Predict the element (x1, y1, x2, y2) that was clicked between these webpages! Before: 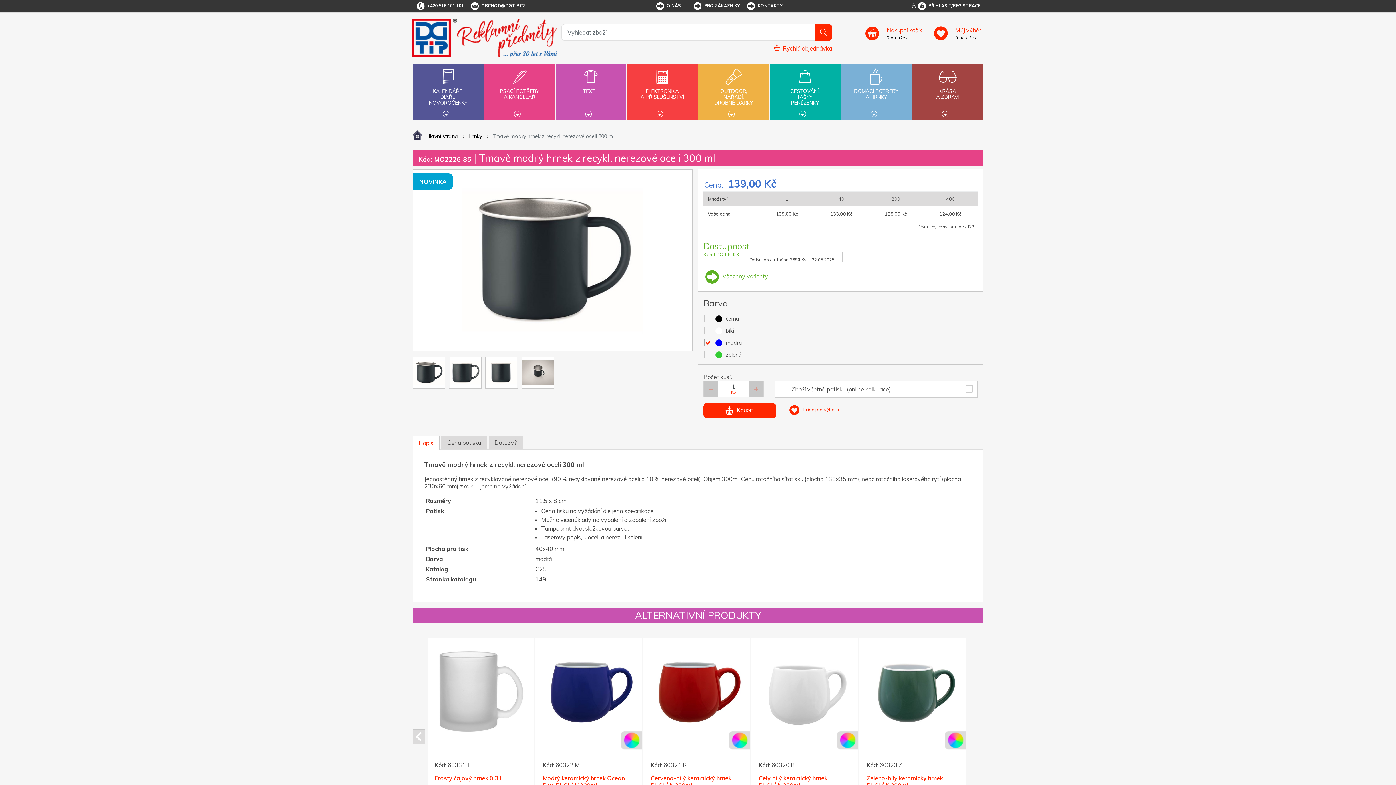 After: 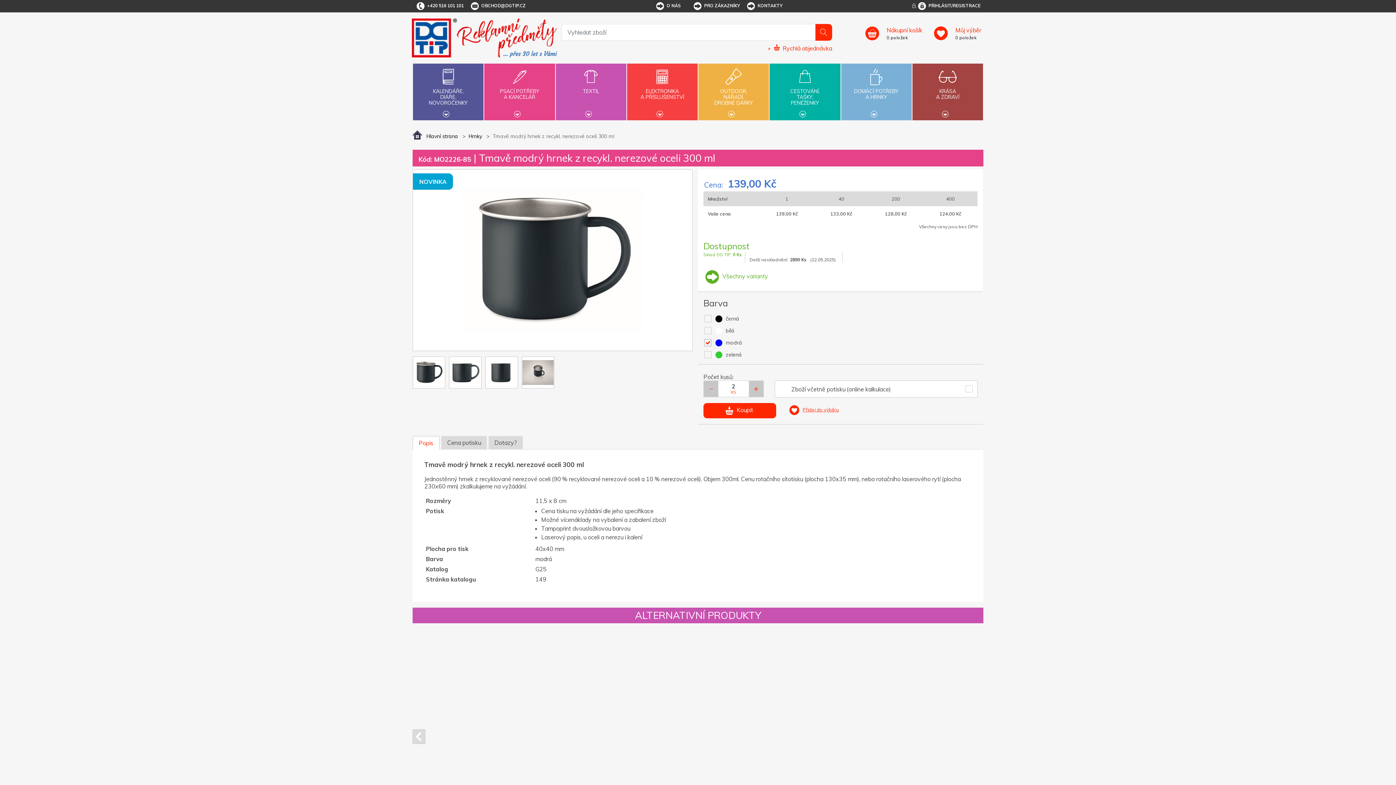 Action: bbox: (749, 381, 763, 397)